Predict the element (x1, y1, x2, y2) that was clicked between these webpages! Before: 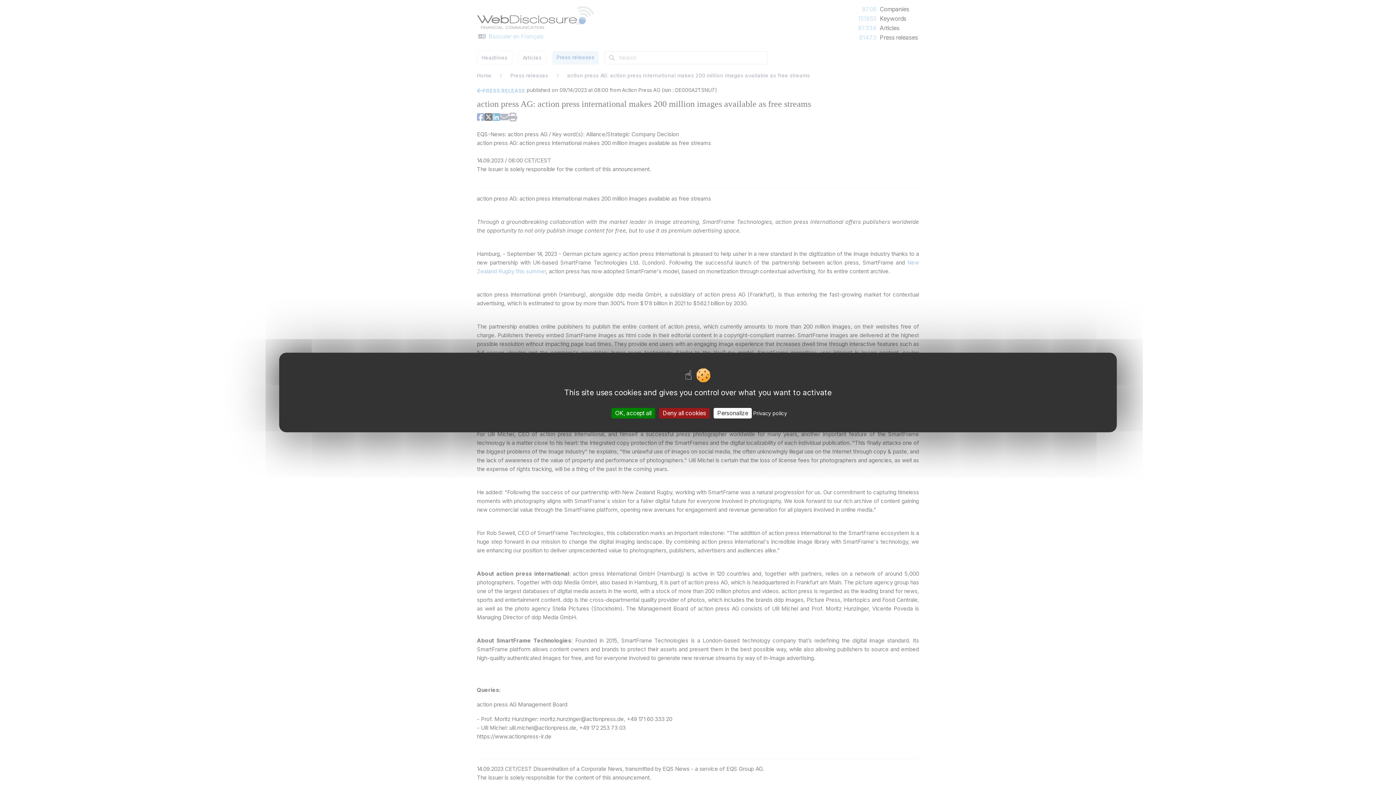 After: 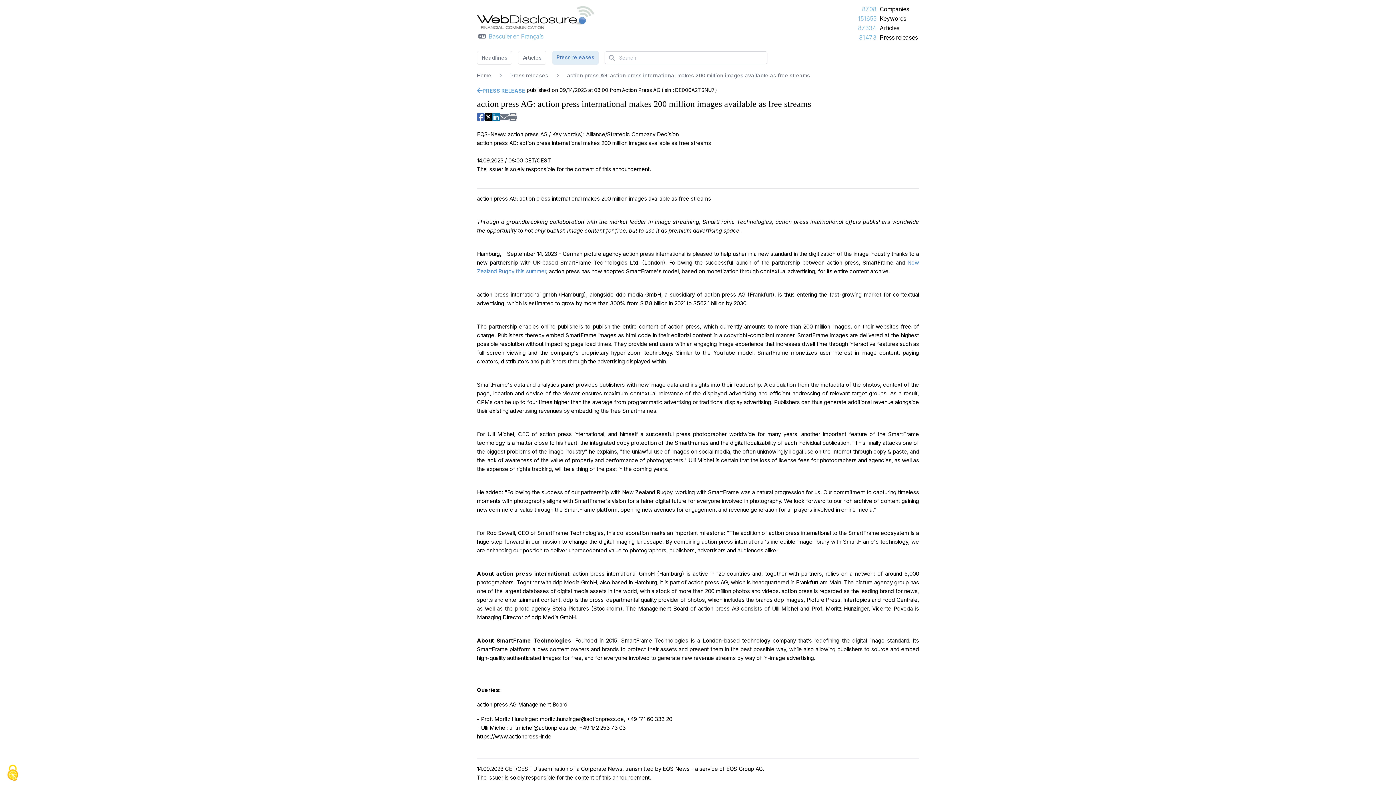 Action: bbox: (611, 408, 655, 418) label: Cookies : OK, accept all